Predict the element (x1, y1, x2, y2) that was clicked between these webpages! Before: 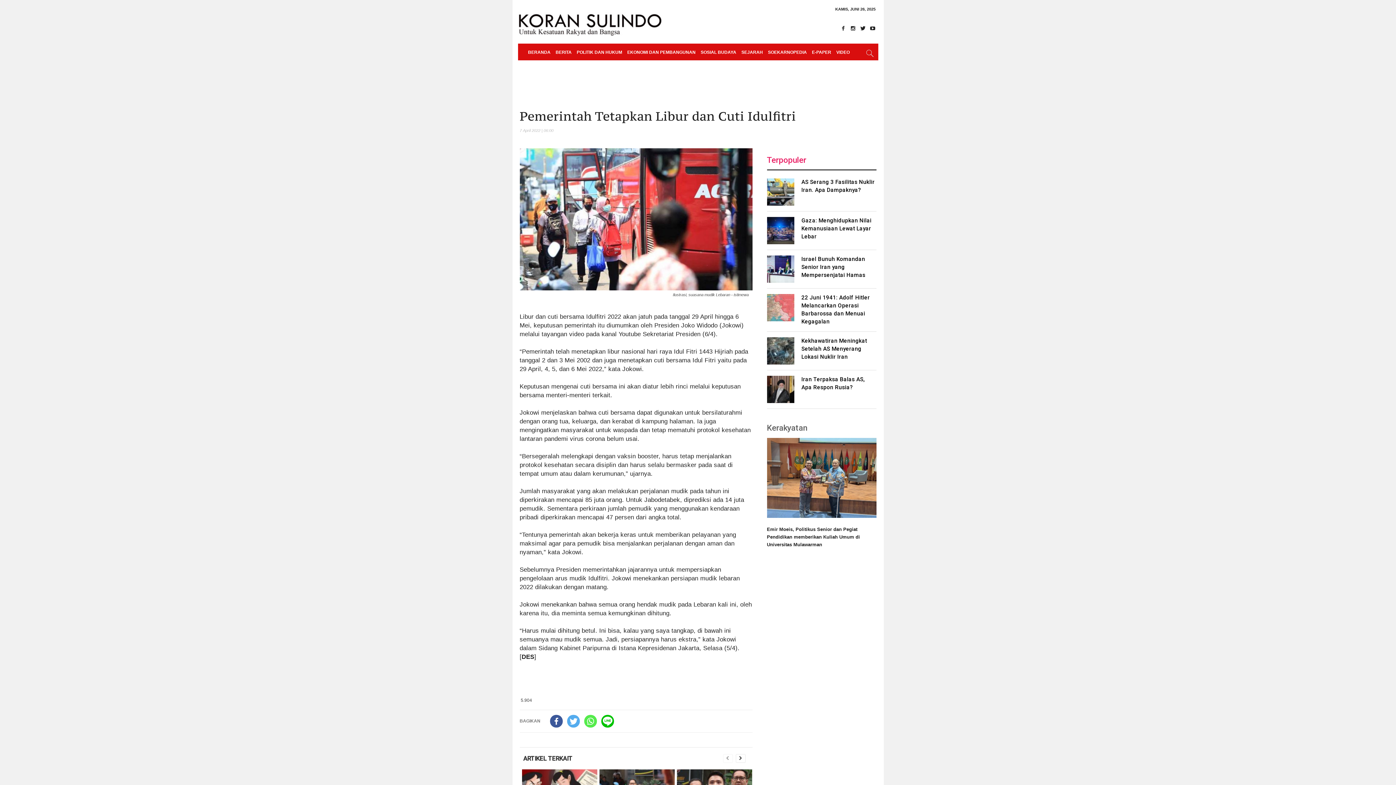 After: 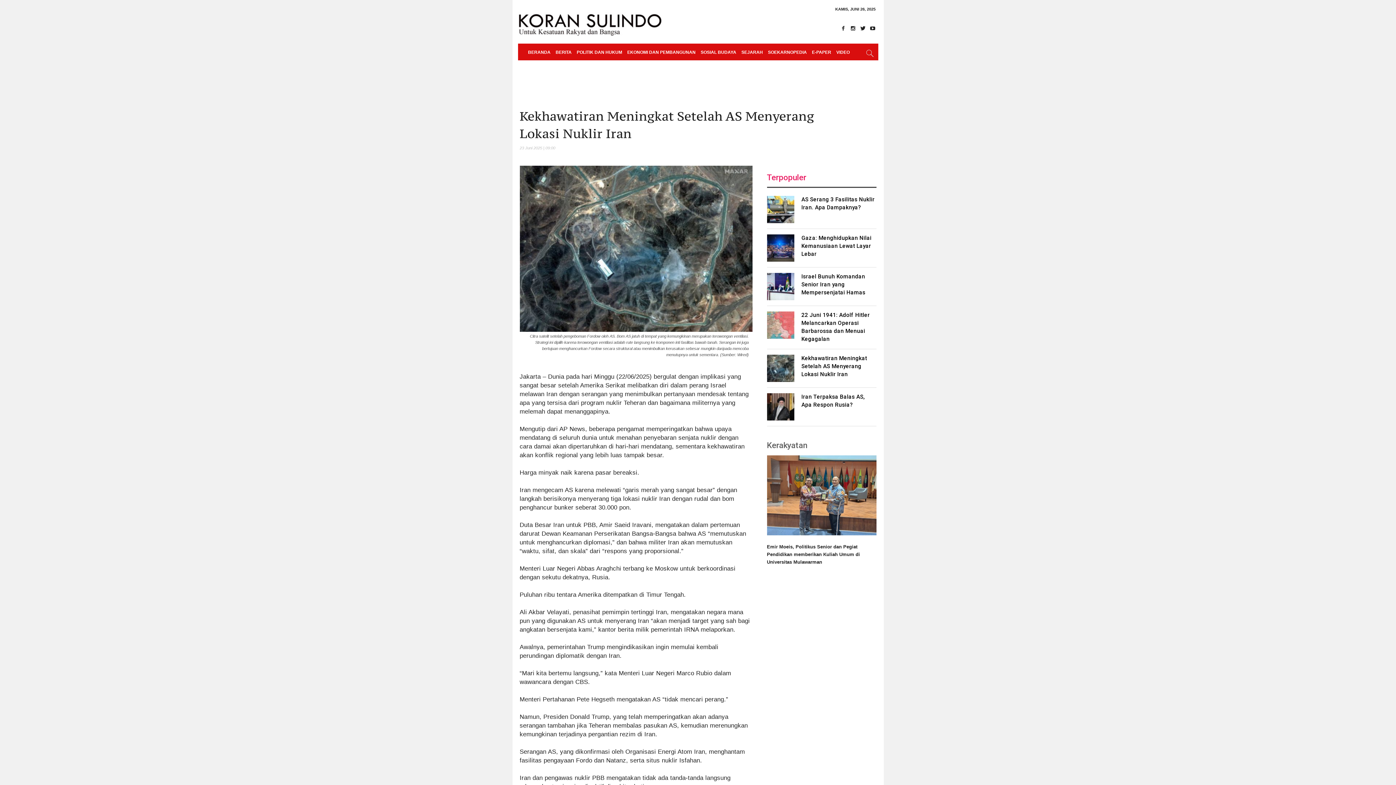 Action: label: Kekhawatiran Meningkat Setelah AS Menyerang Lokasi Nuklir Iran bbox: (801, 337, 867, 360)